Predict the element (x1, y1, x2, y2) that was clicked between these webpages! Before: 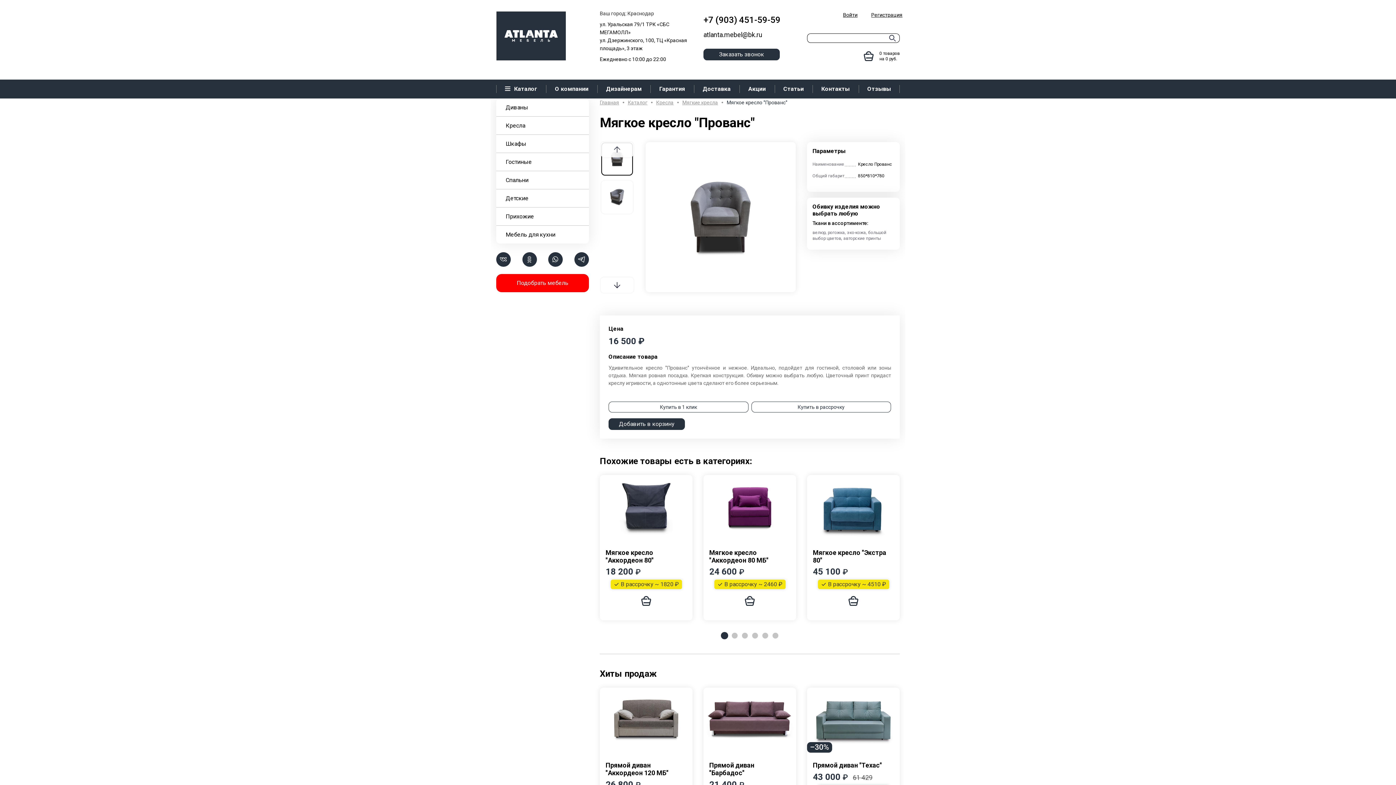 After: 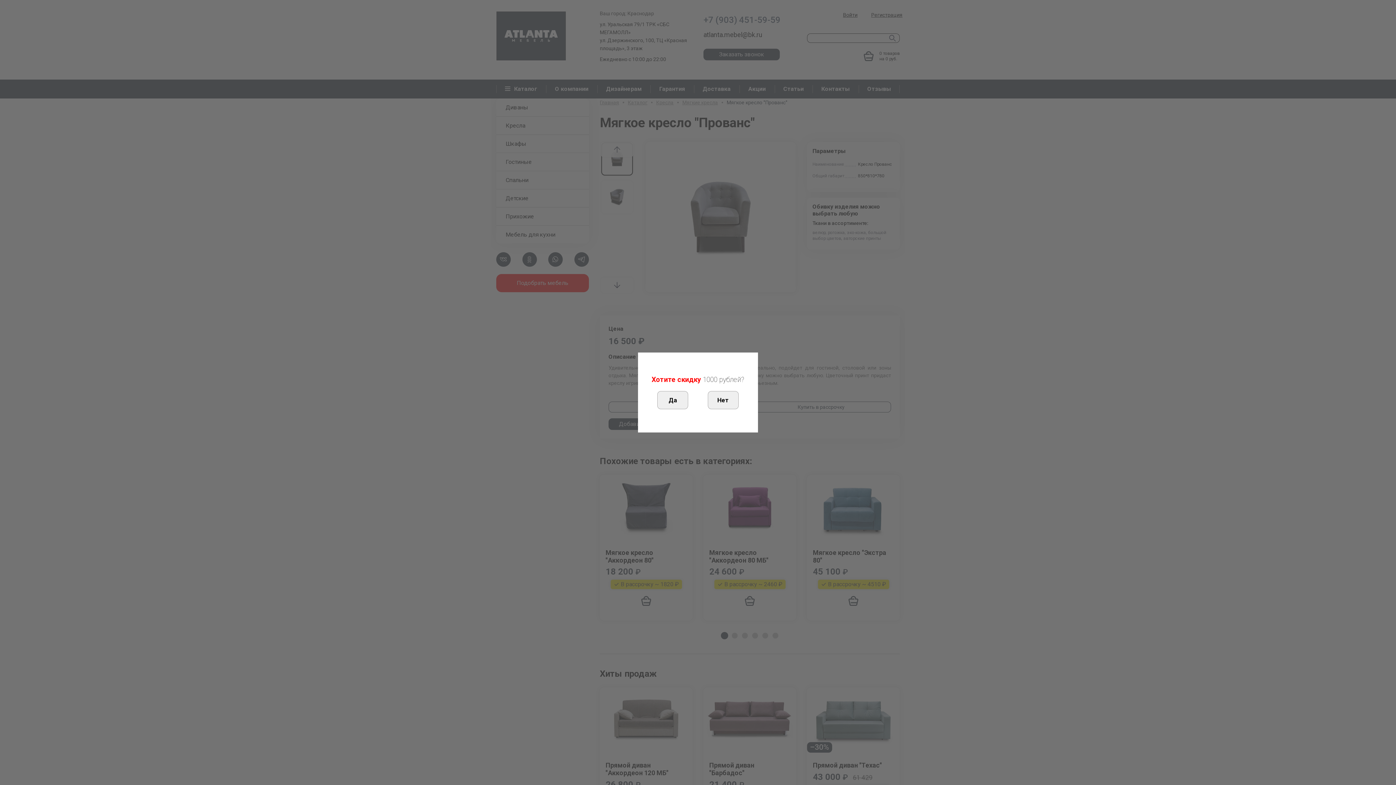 Action: bbox: (703, 15, 780, 22) label: +7 (903) 451-59-59